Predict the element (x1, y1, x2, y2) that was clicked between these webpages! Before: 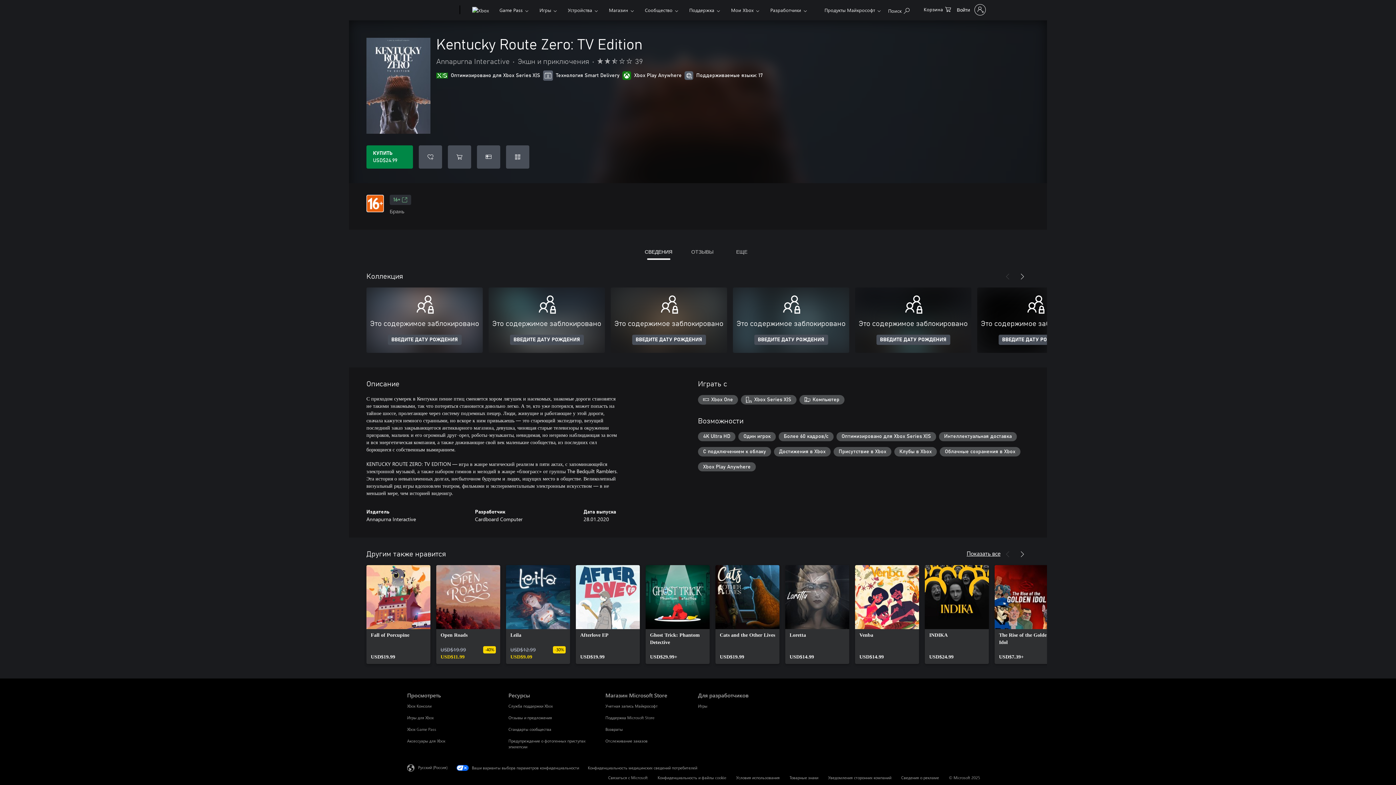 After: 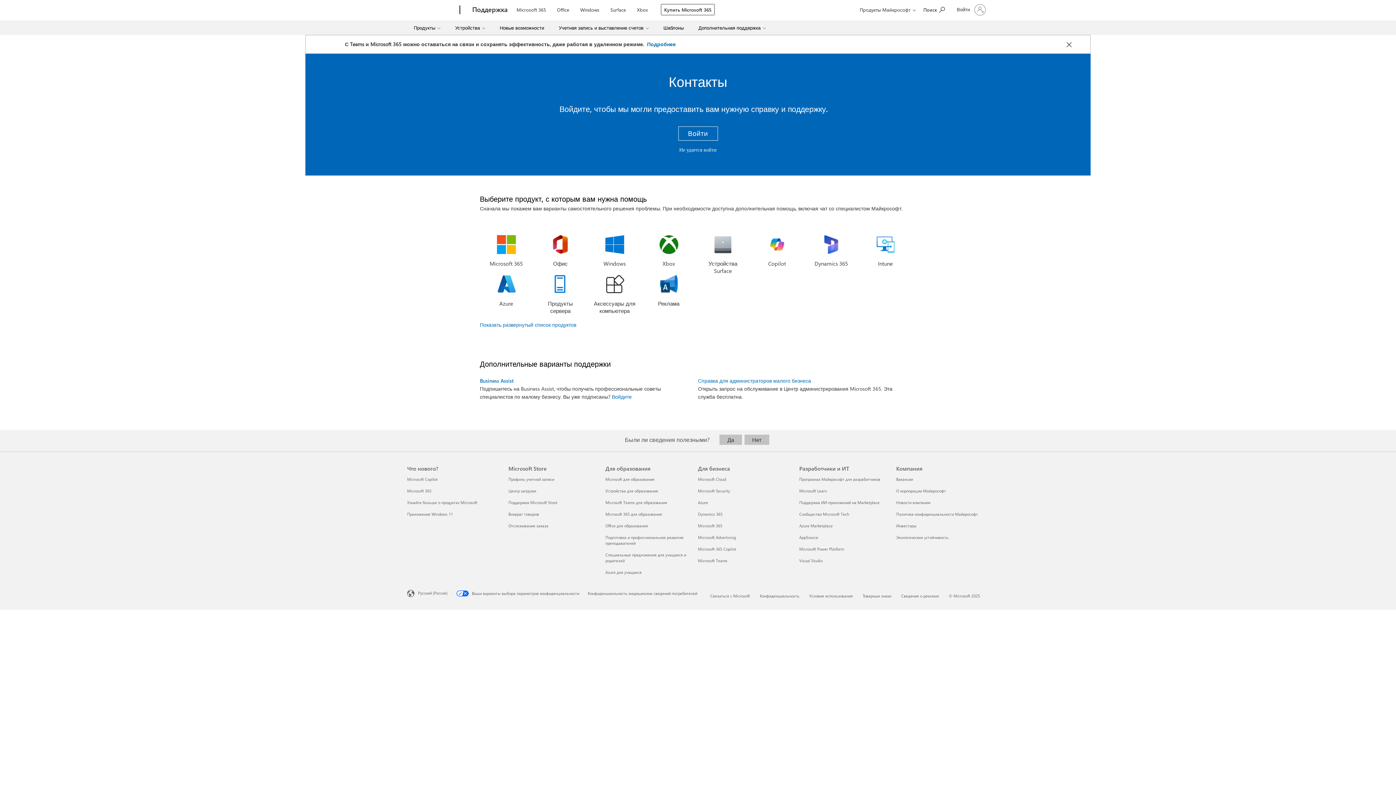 Action: label: Связаться с Microsoft bbox: (608, 775, 648, 780)